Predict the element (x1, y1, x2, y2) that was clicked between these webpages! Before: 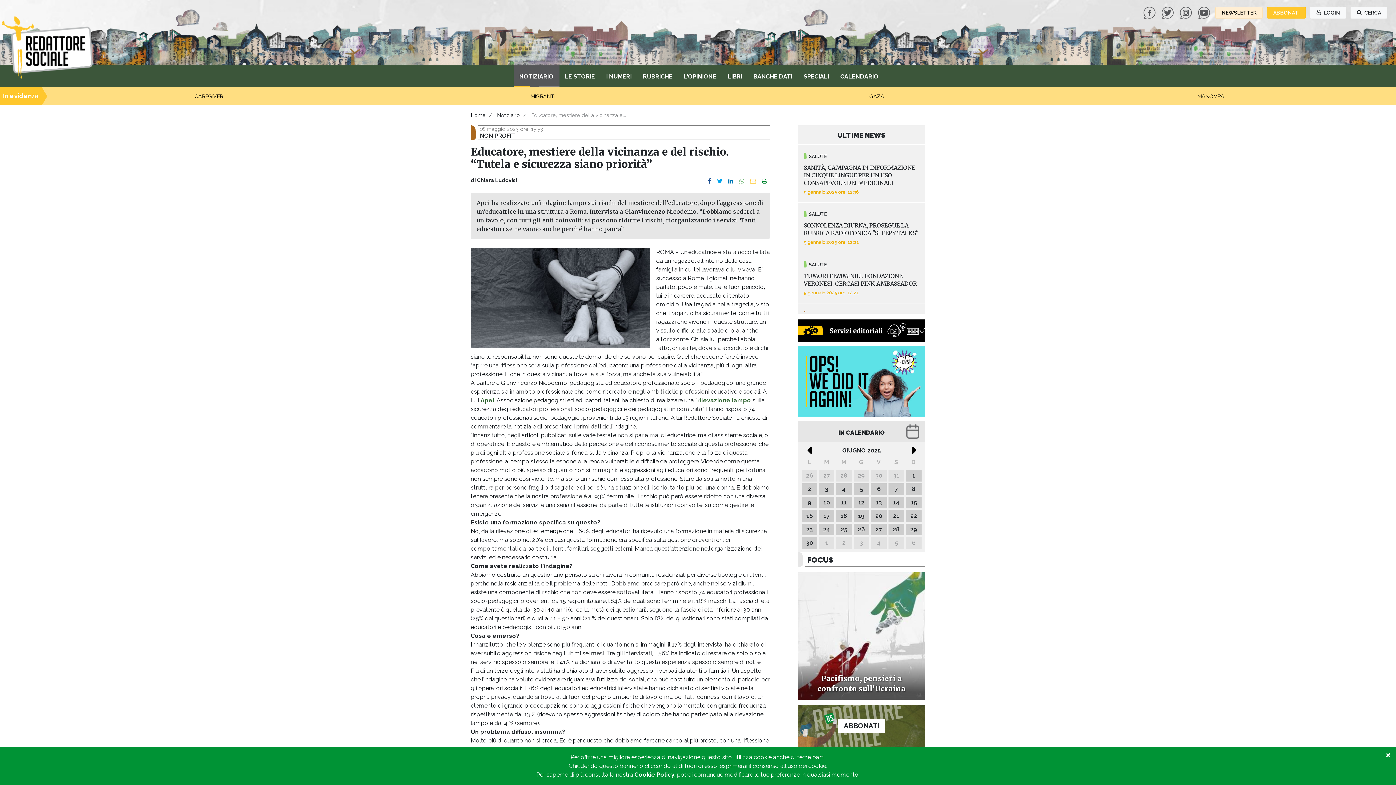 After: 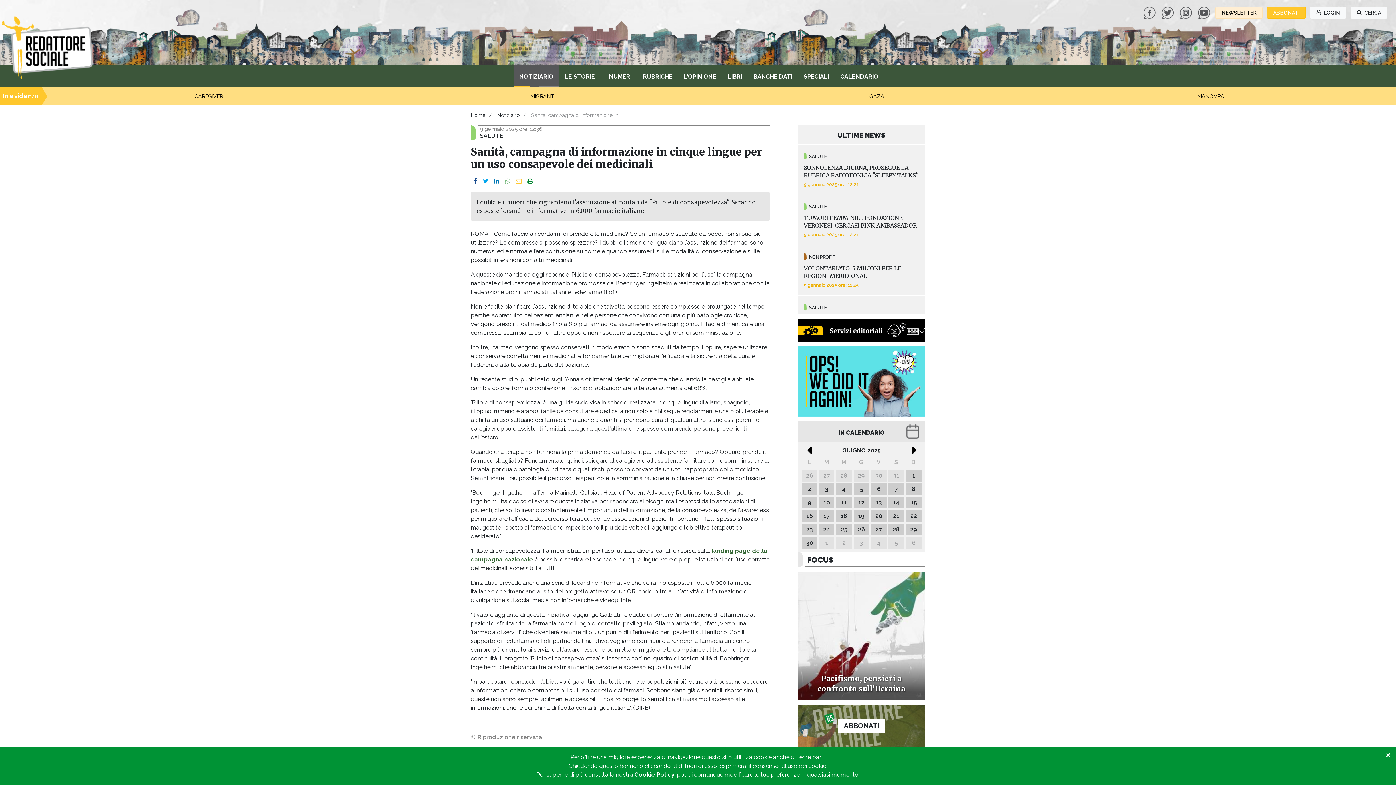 Action: bbox: (798, 253, 925, 310) label: SALUTE
SANITÀ, CAMPAGNA DI INFORMAZIONE IN CINQUE LINGUE PER UN USO CONSAPEVOLE DEI MEDICINALI
9 gennaio 2025 ore: 12:36